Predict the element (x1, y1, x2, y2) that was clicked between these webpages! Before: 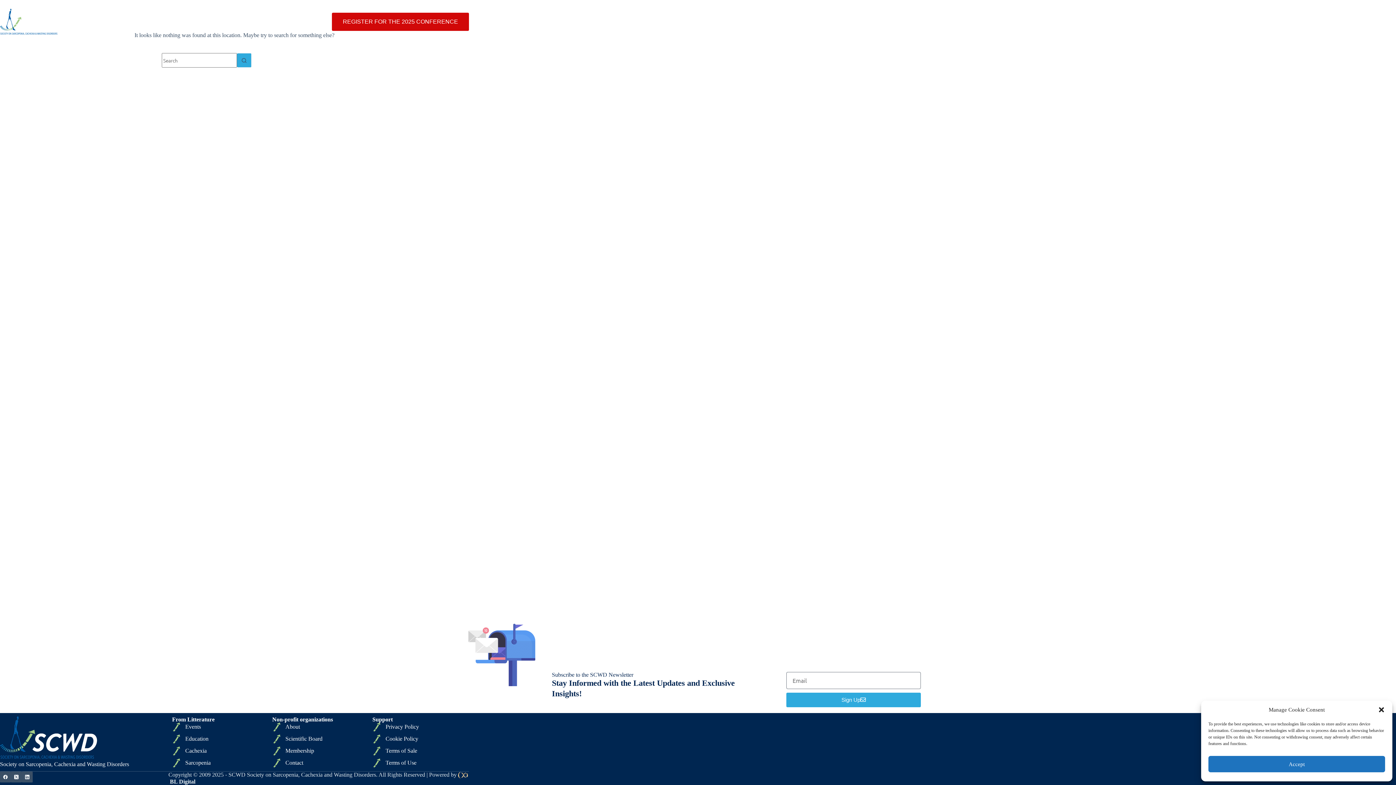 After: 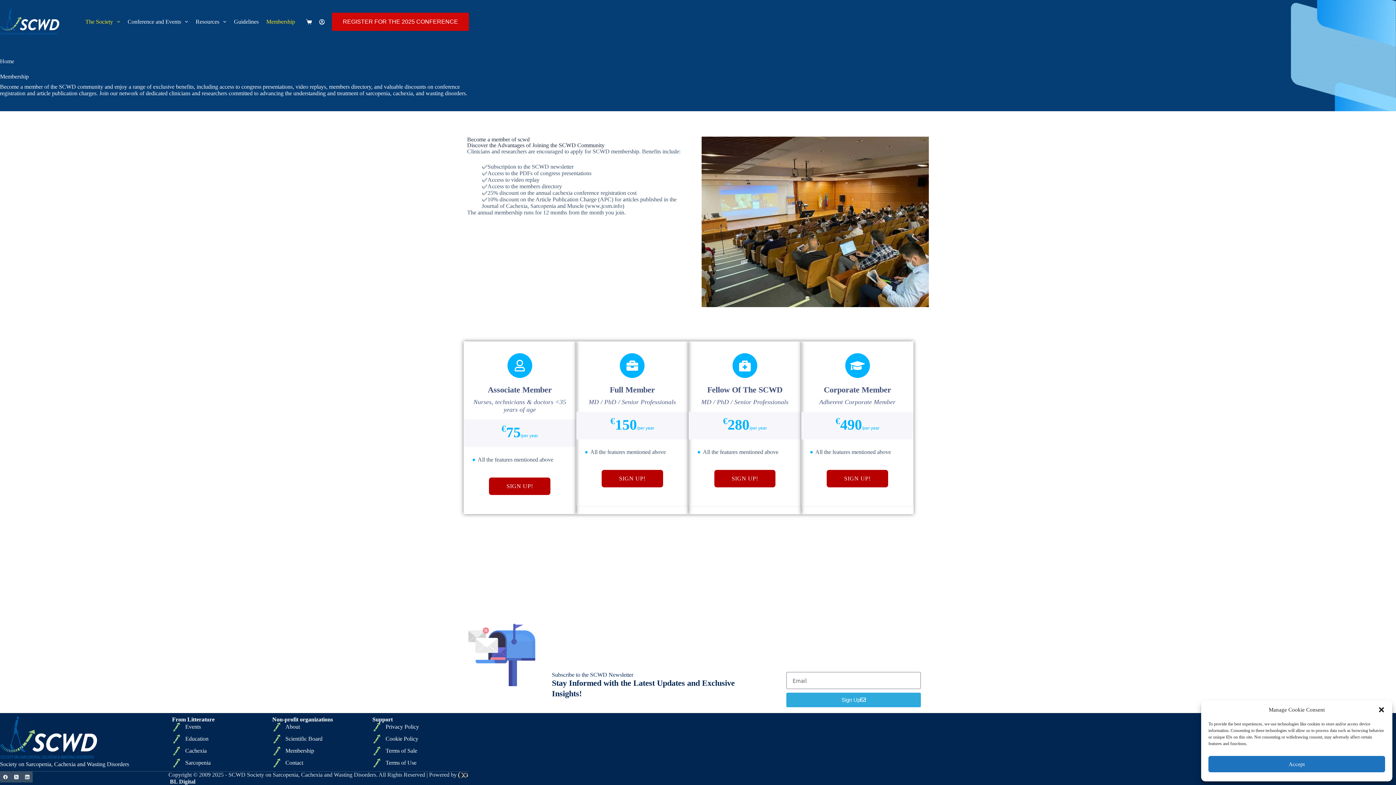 Action: bbox: (262, 0, 298, 43) label: Membership